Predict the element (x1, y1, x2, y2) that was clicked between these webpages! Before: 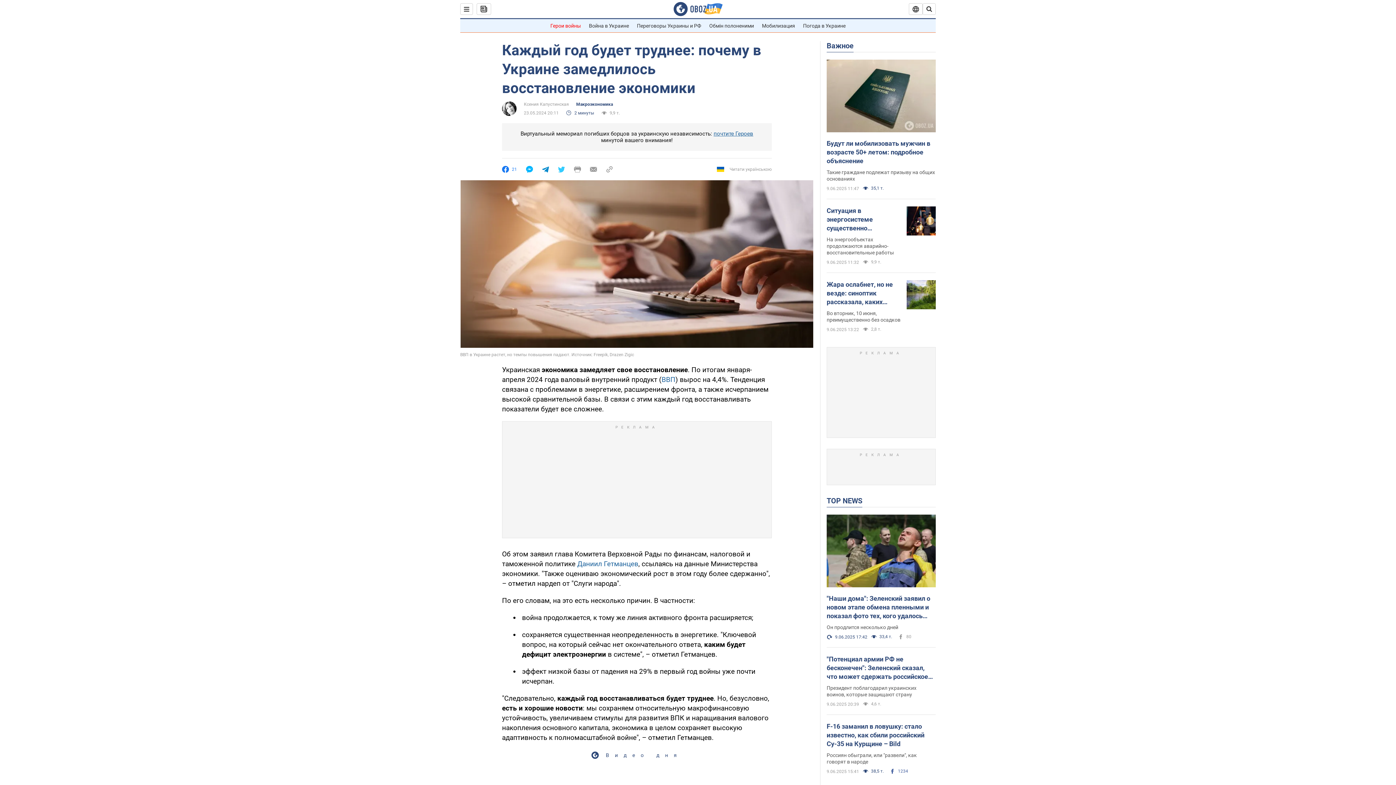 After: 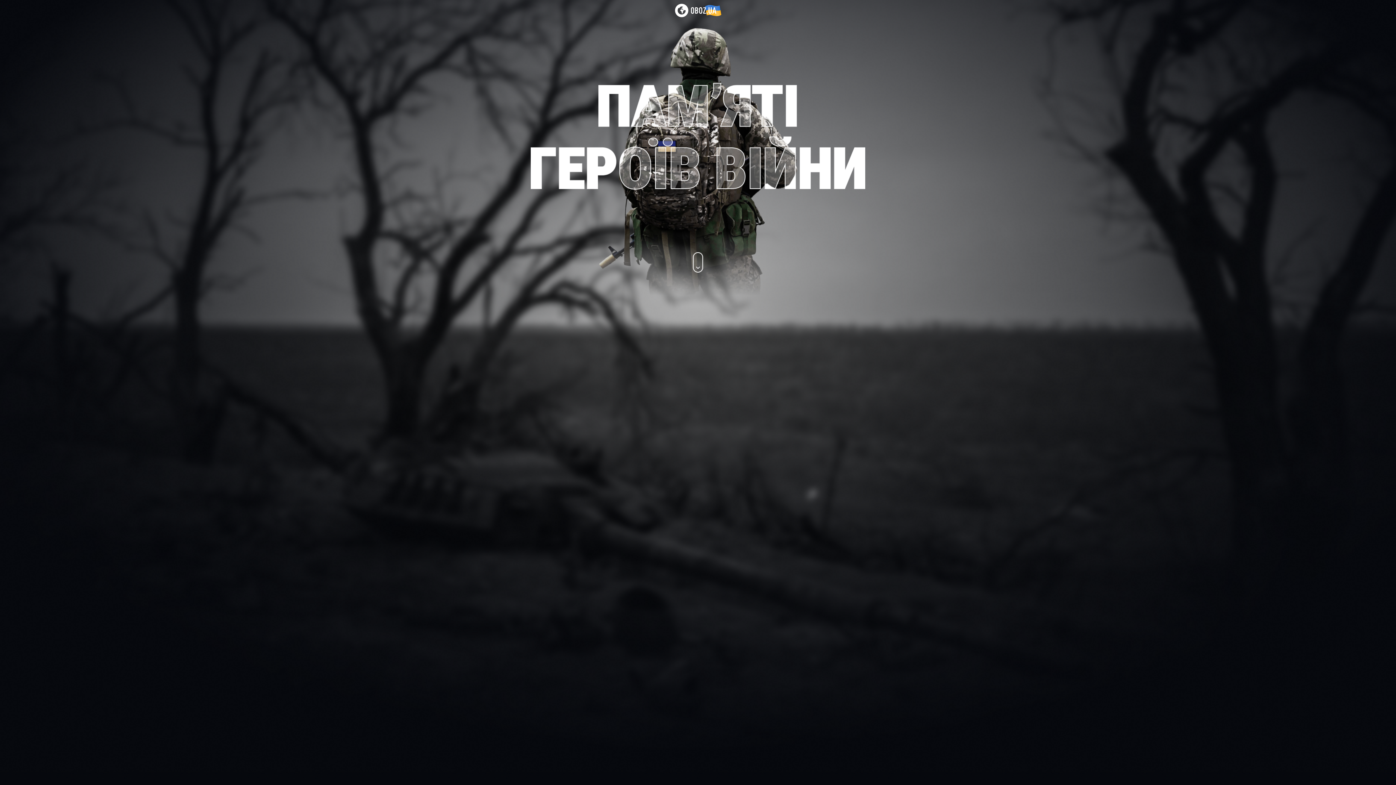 Action: label: почтите Героев bbox: (713, 130, 753, 137)